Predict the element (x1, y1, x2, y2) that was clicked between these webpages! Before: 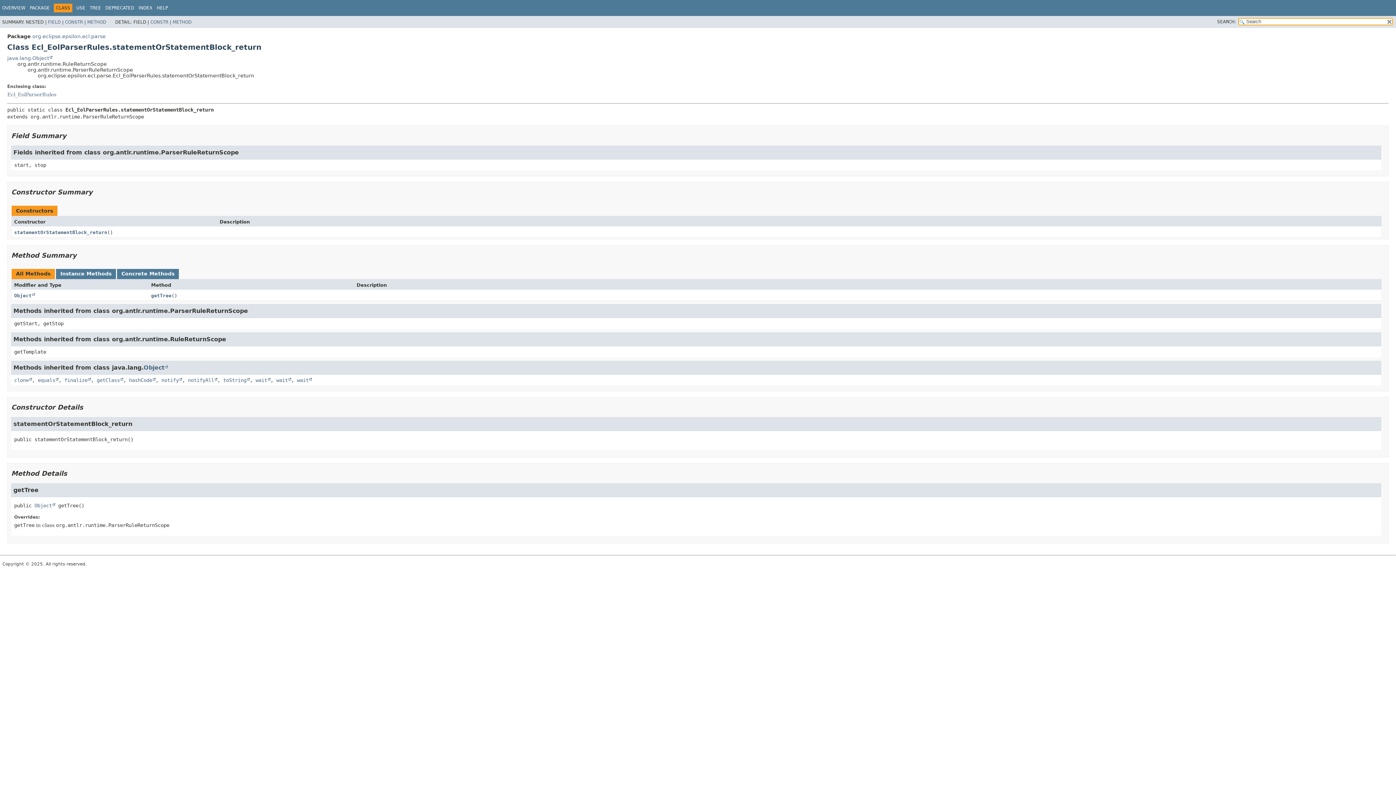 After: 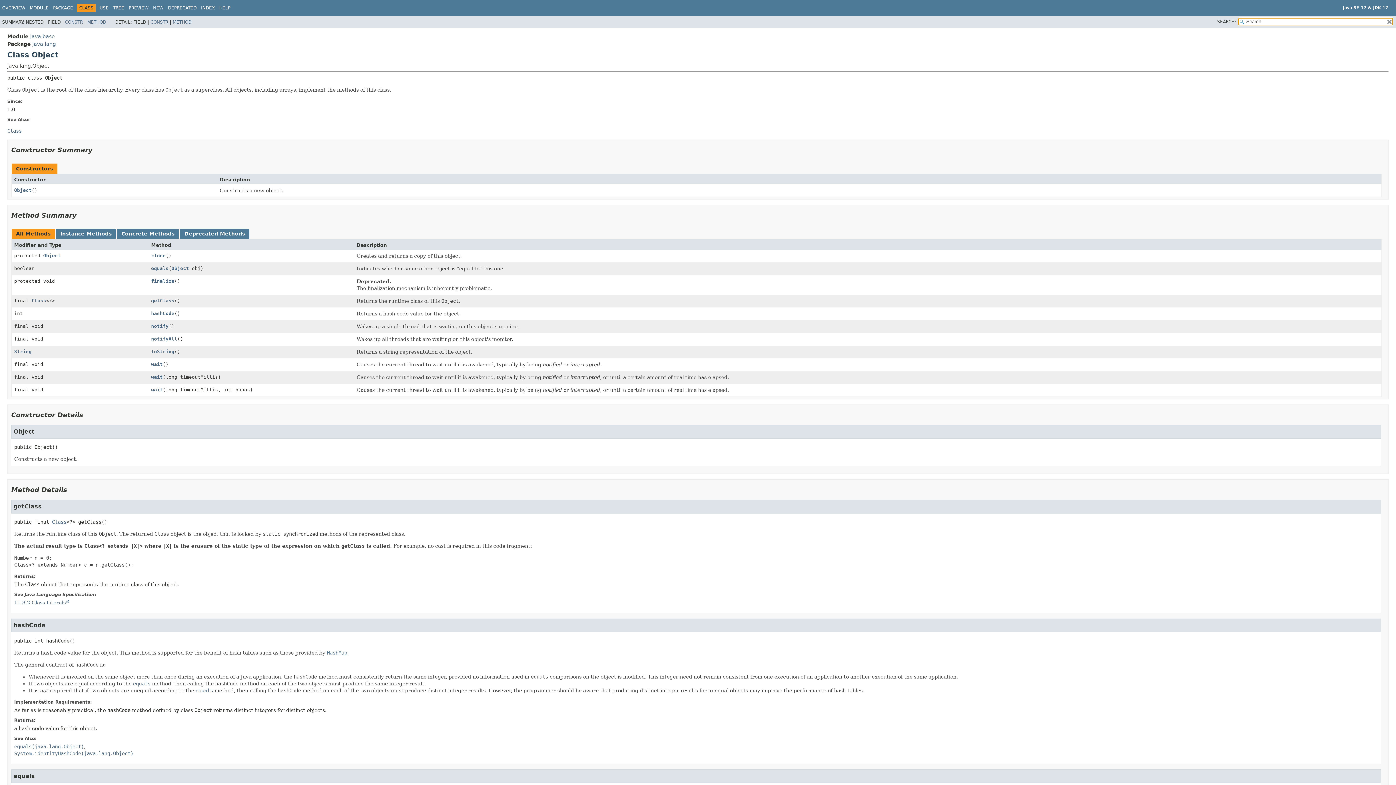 Action: bbox: (7, 55, 52, 60) label: java.lang.Object